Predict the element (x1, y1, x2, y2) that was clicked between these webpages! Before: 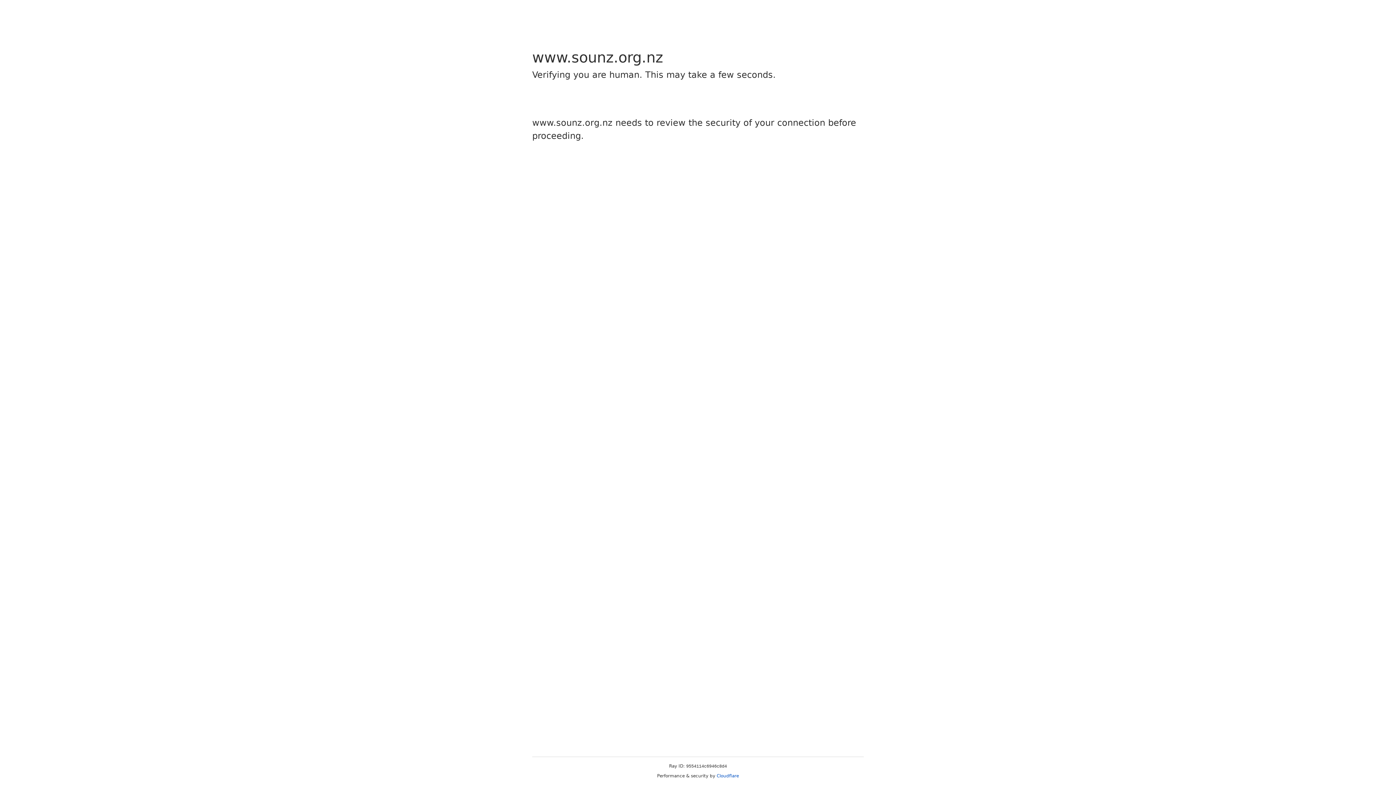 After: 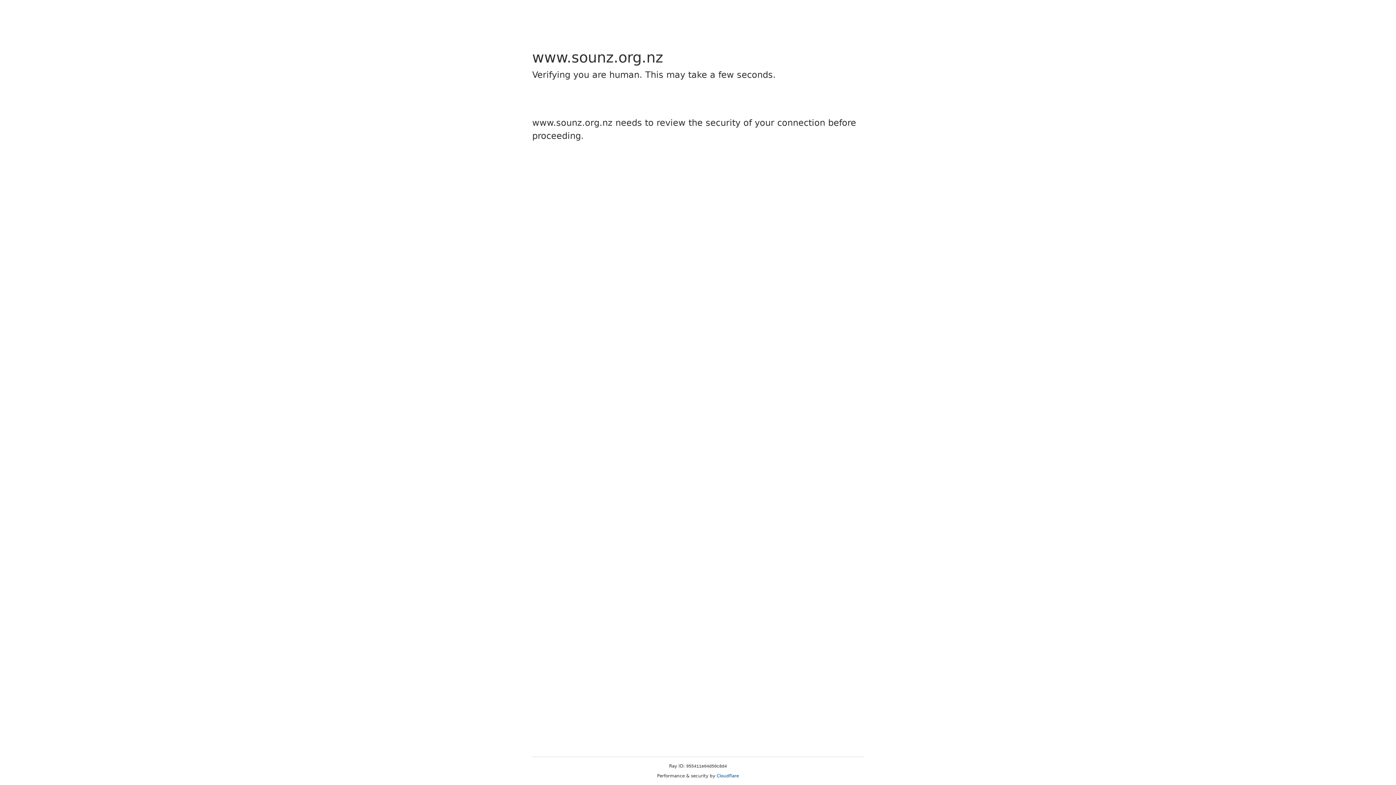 Action: label: Cloudflare bbox: (716, 773, 739, 778)